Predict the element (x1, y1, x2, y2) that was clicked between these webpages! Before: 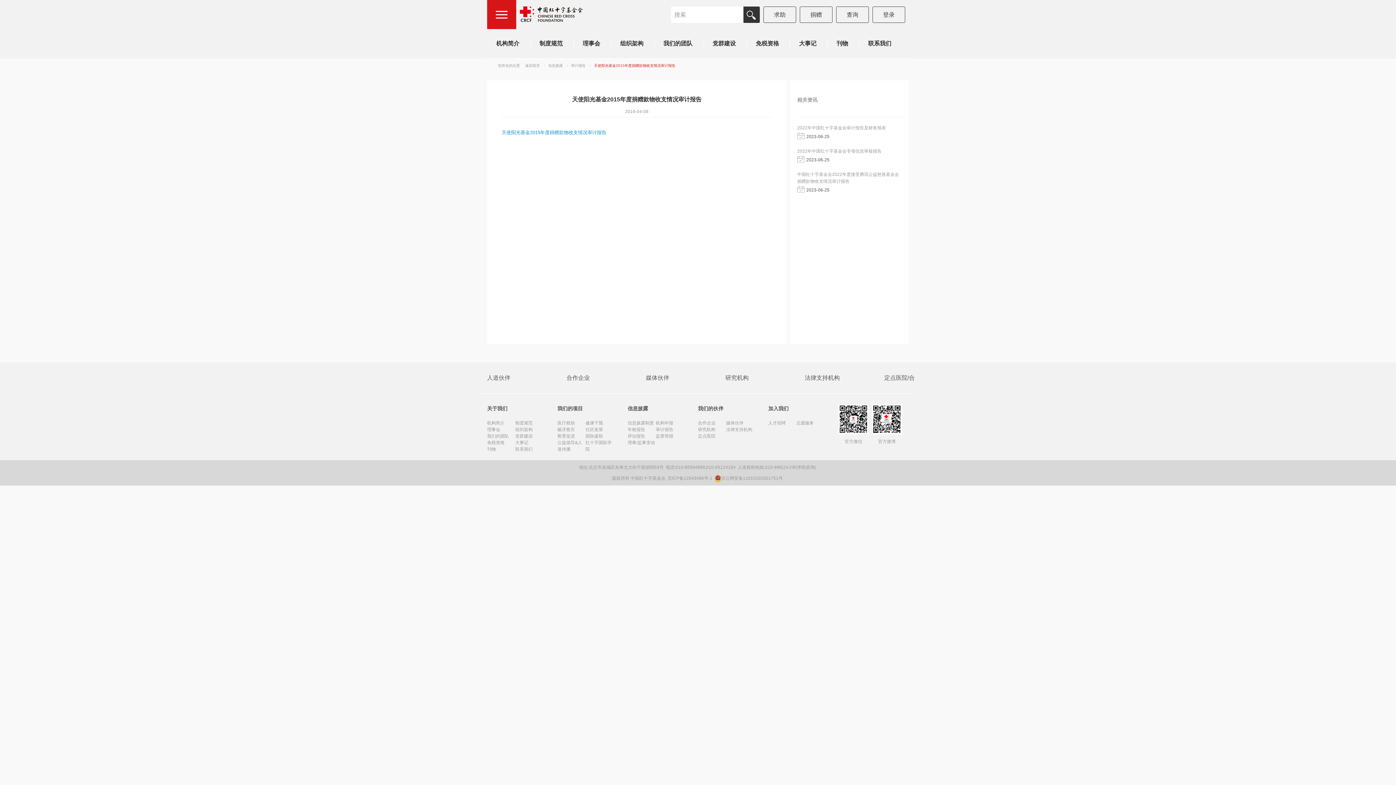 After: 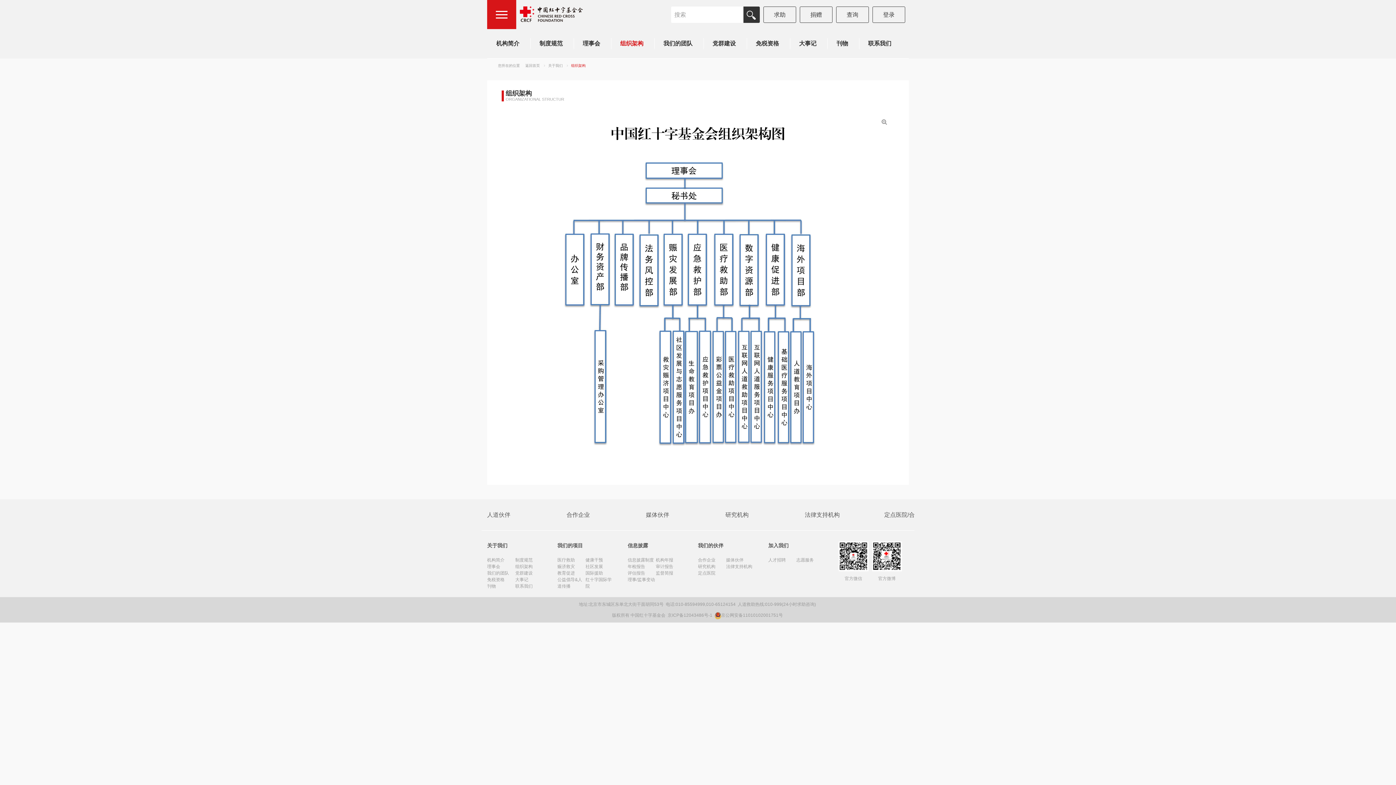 Action: label: 组织架构 bbox: (611, 29, 654, 58)